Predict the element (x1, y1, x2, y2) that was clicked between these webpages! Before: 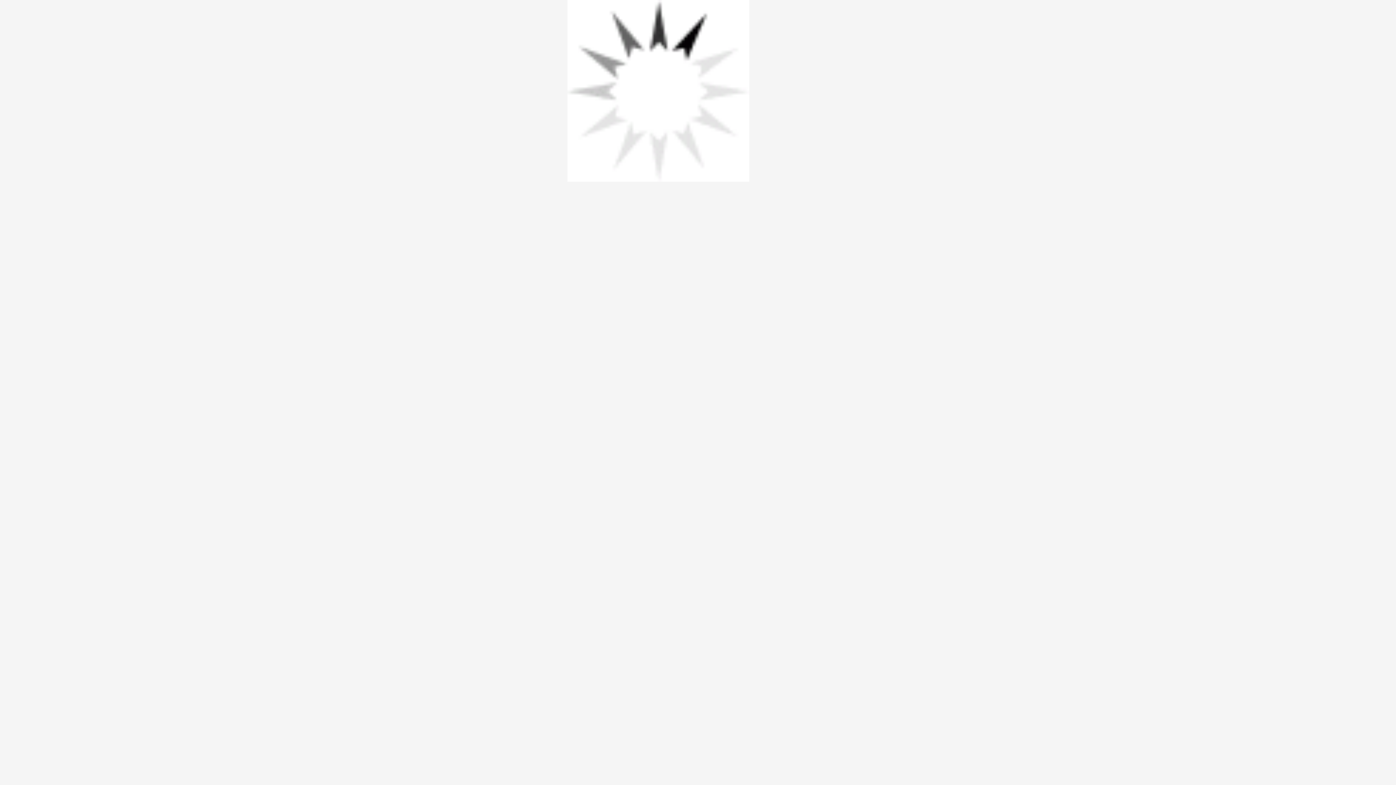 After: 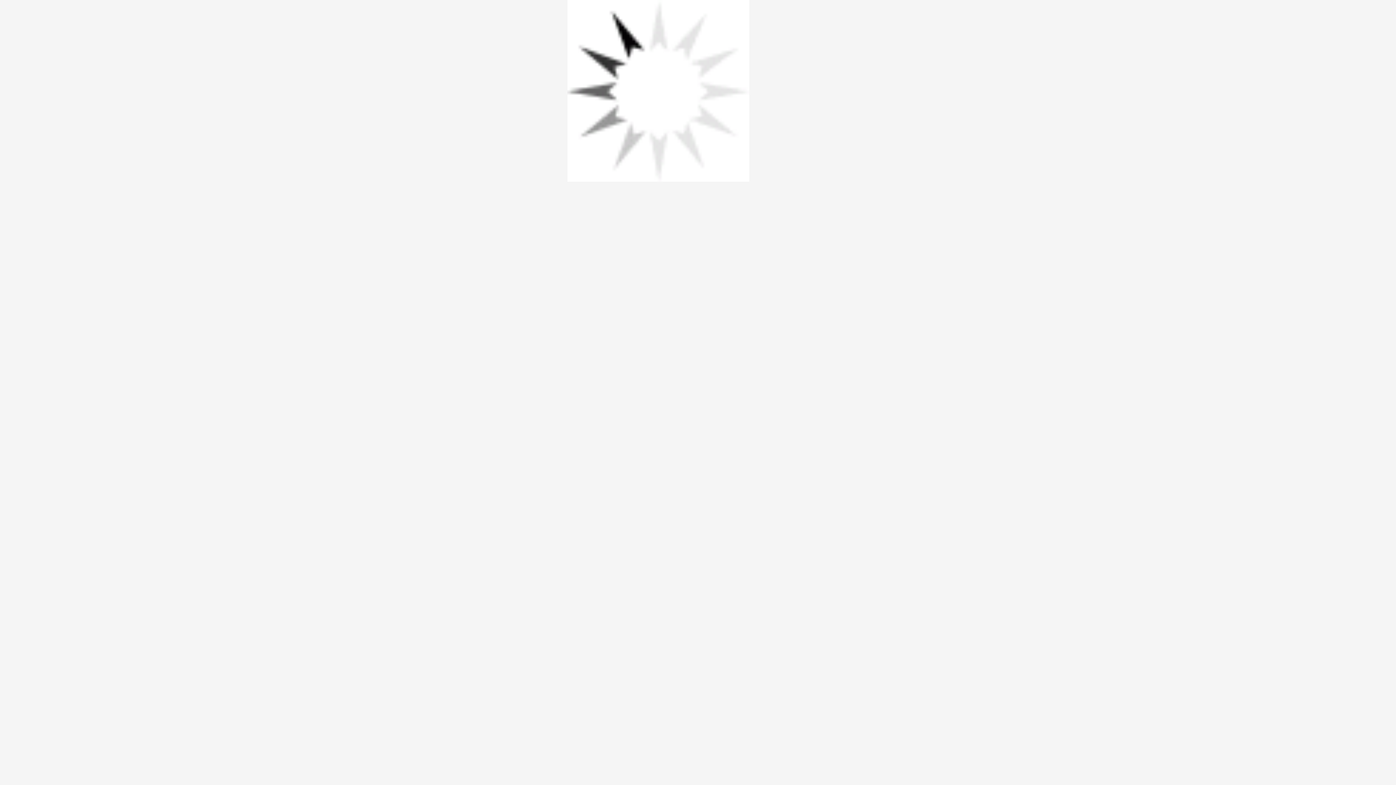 Action: bbox: (567, 87, 749, 93)